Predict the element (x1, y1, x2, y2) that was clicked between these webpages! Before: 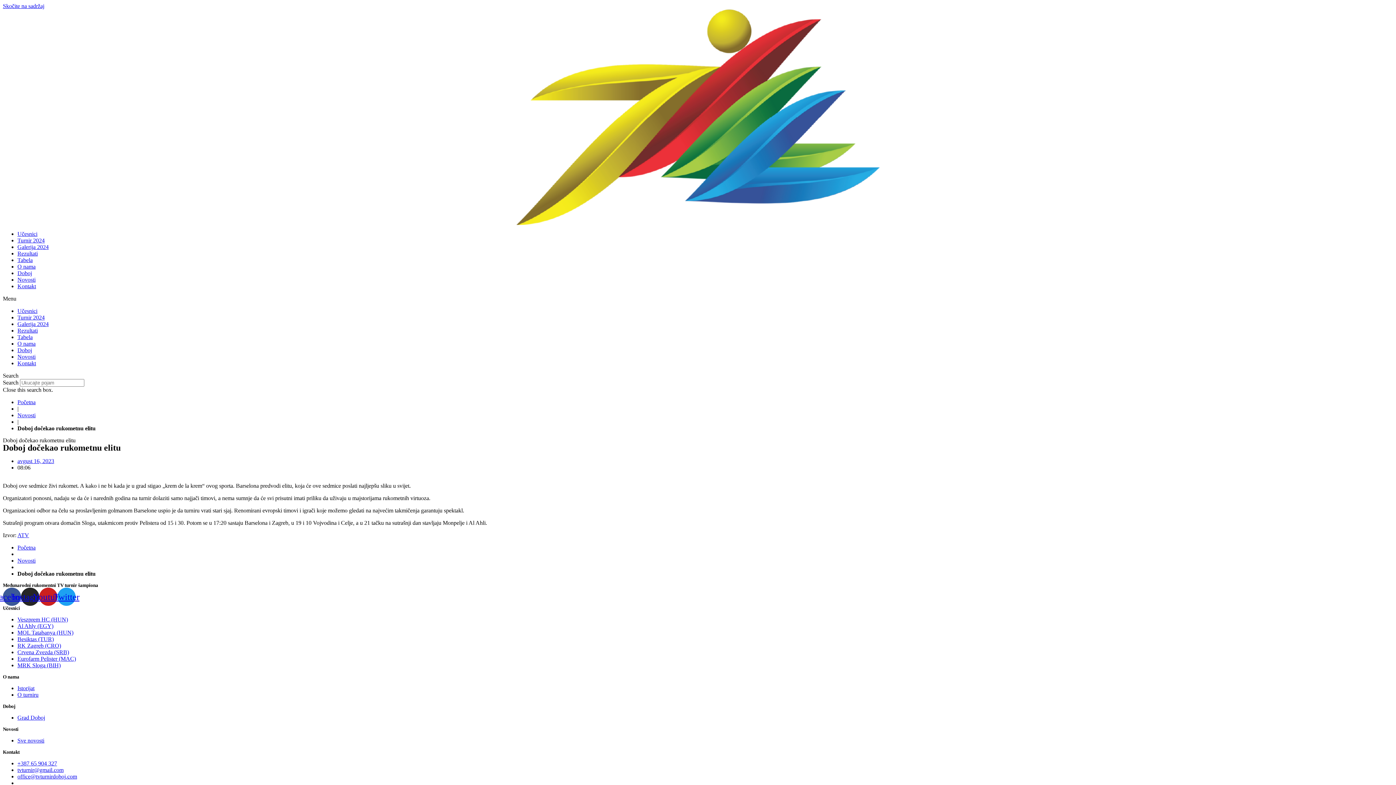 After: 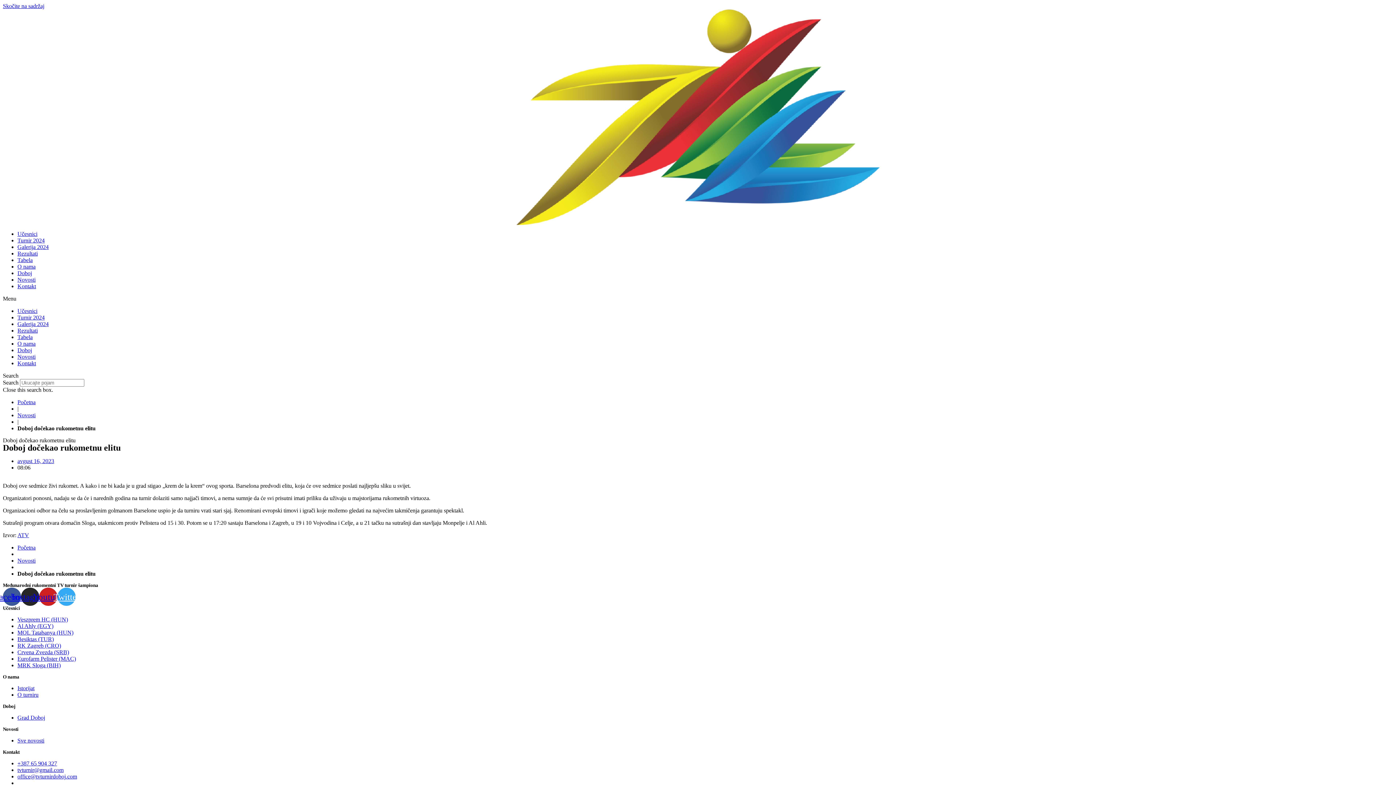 Action: label: Twitter bbox: (57, 588, 75, 606)